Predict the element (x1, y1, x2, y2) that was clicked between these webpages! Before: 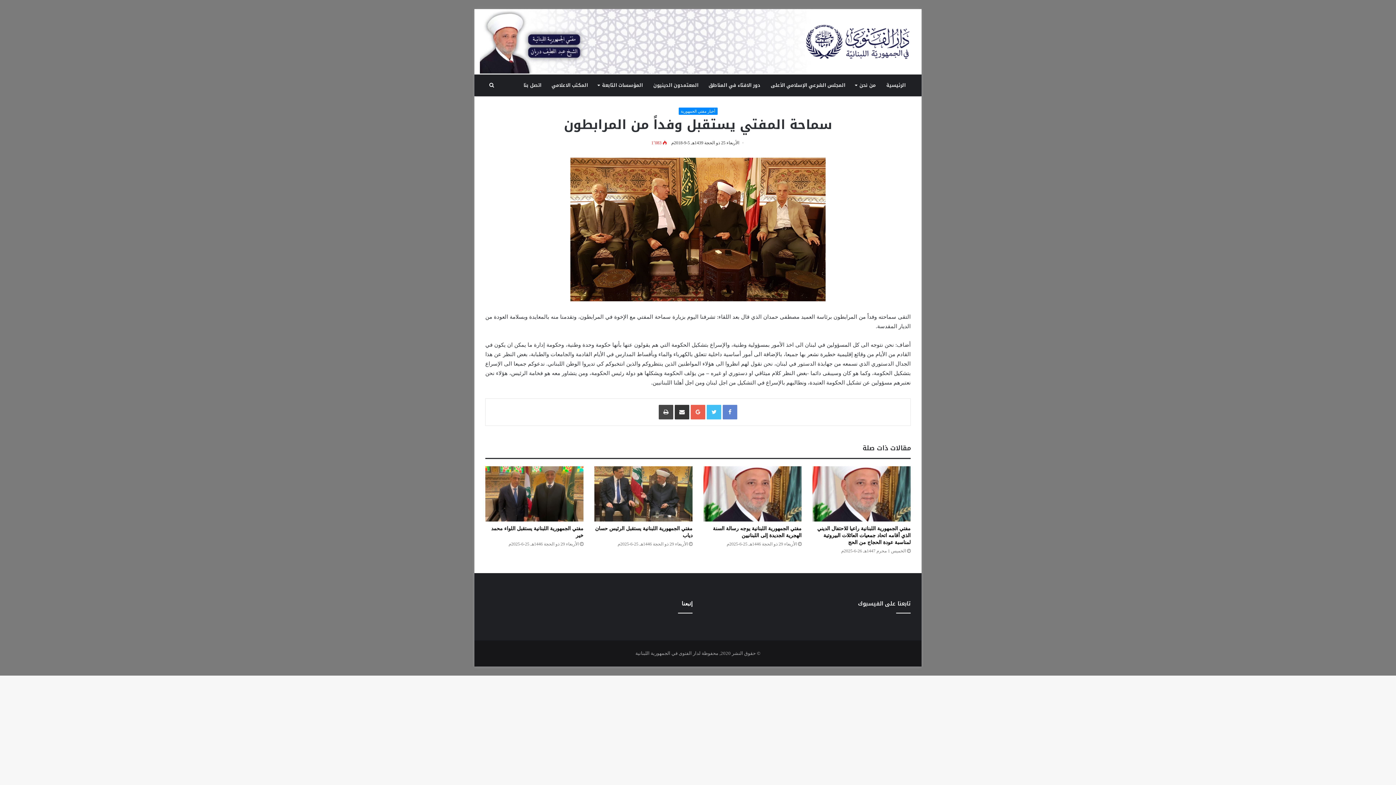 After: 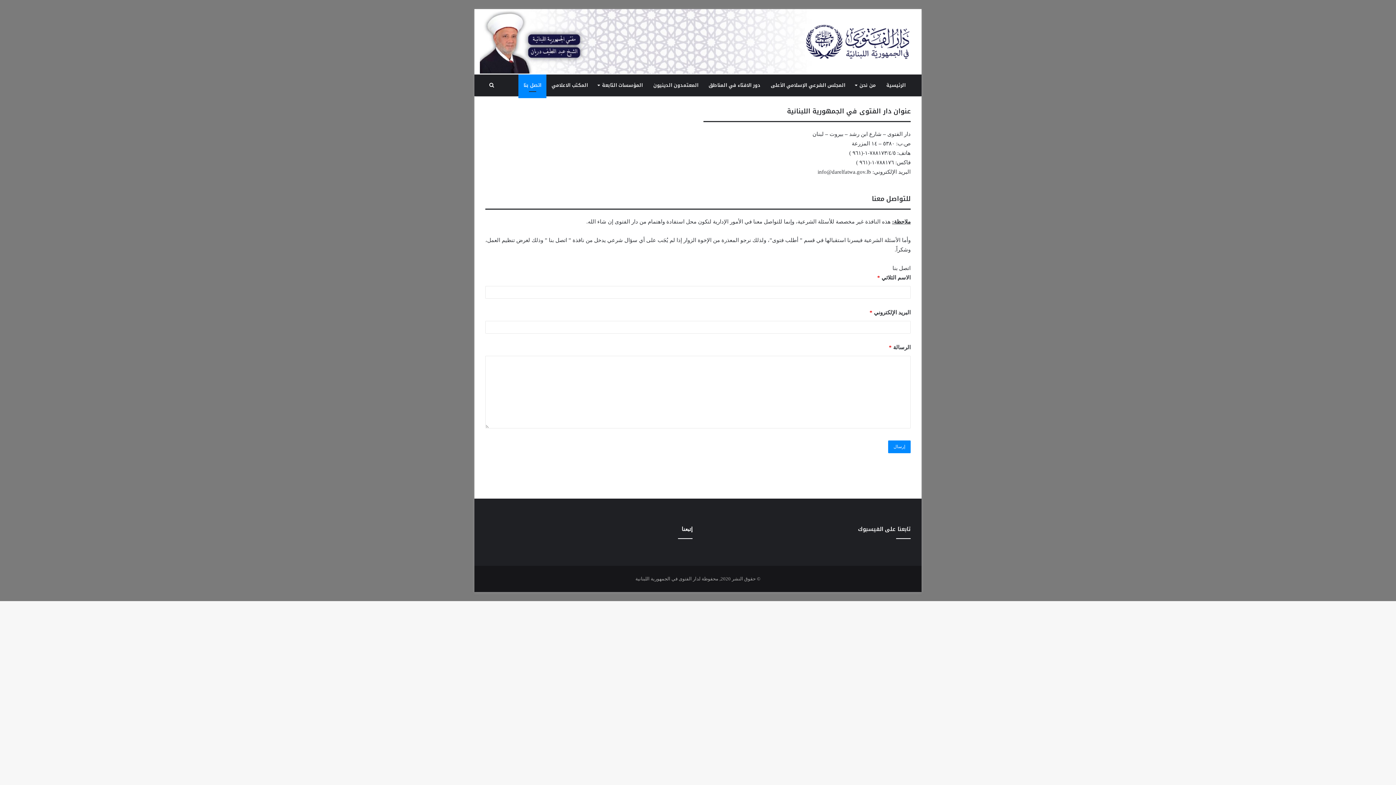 Action: bbox: (518, 74, 546, 96) label: اتصل بنا